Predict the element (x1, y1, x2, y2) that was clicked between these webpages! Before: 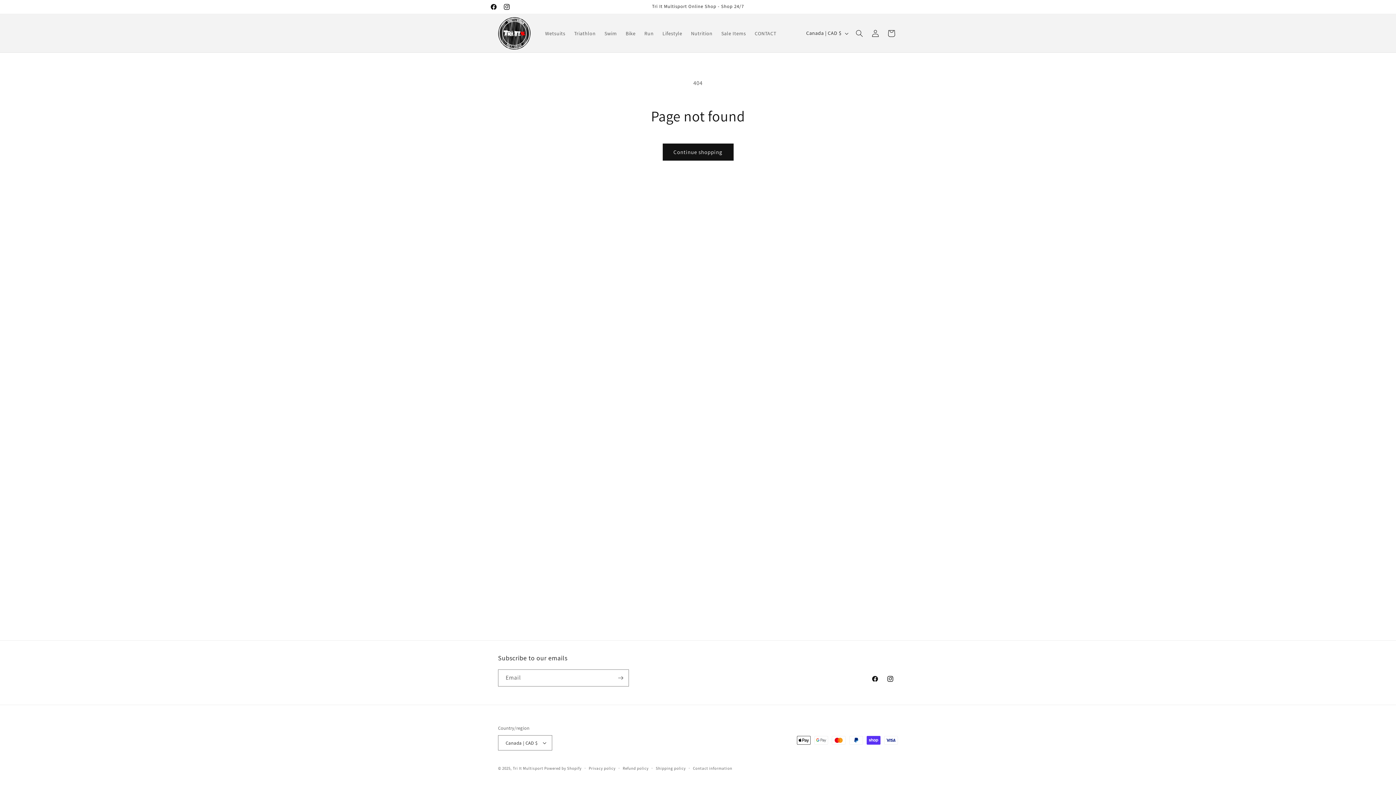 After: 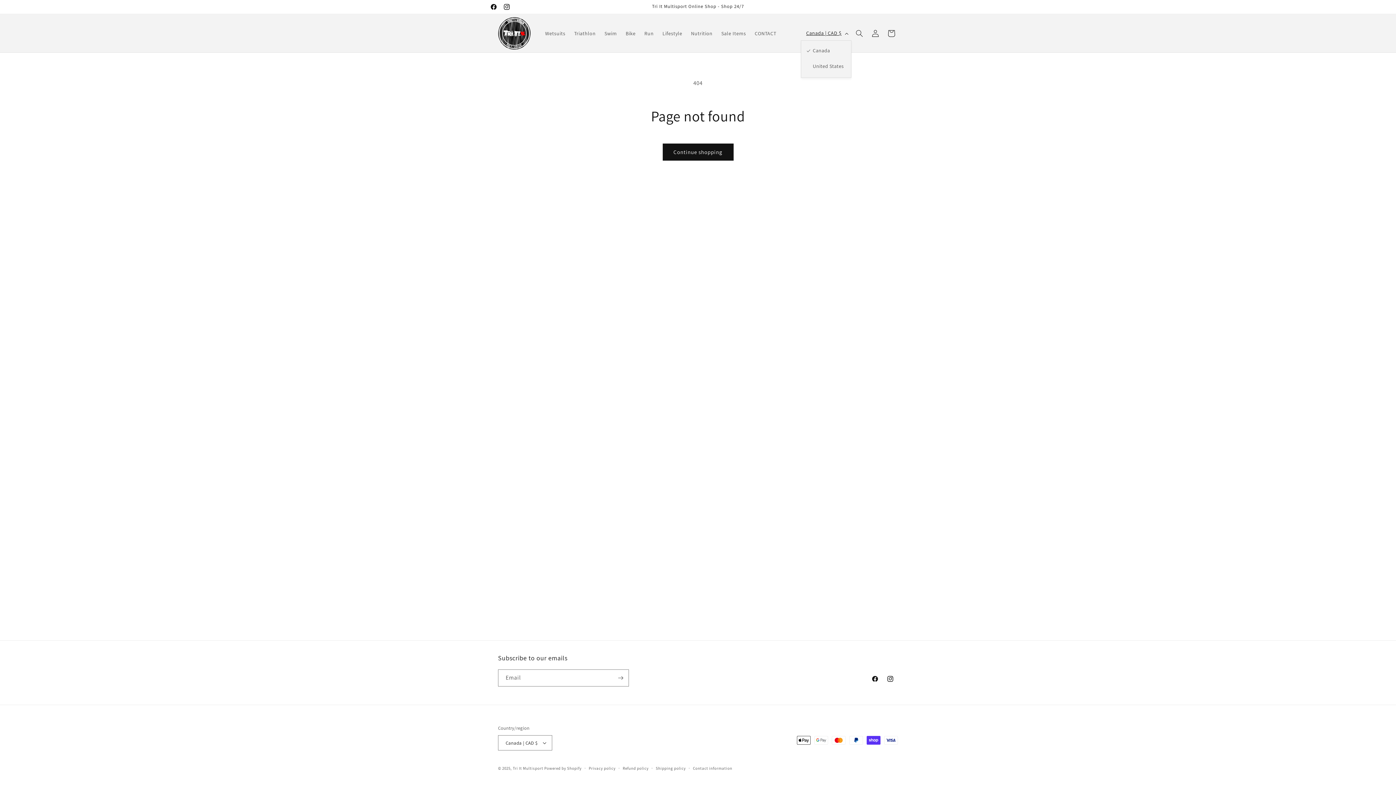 Action: label: Canada | CAD $ bbox: (802, 26, 851, 40)